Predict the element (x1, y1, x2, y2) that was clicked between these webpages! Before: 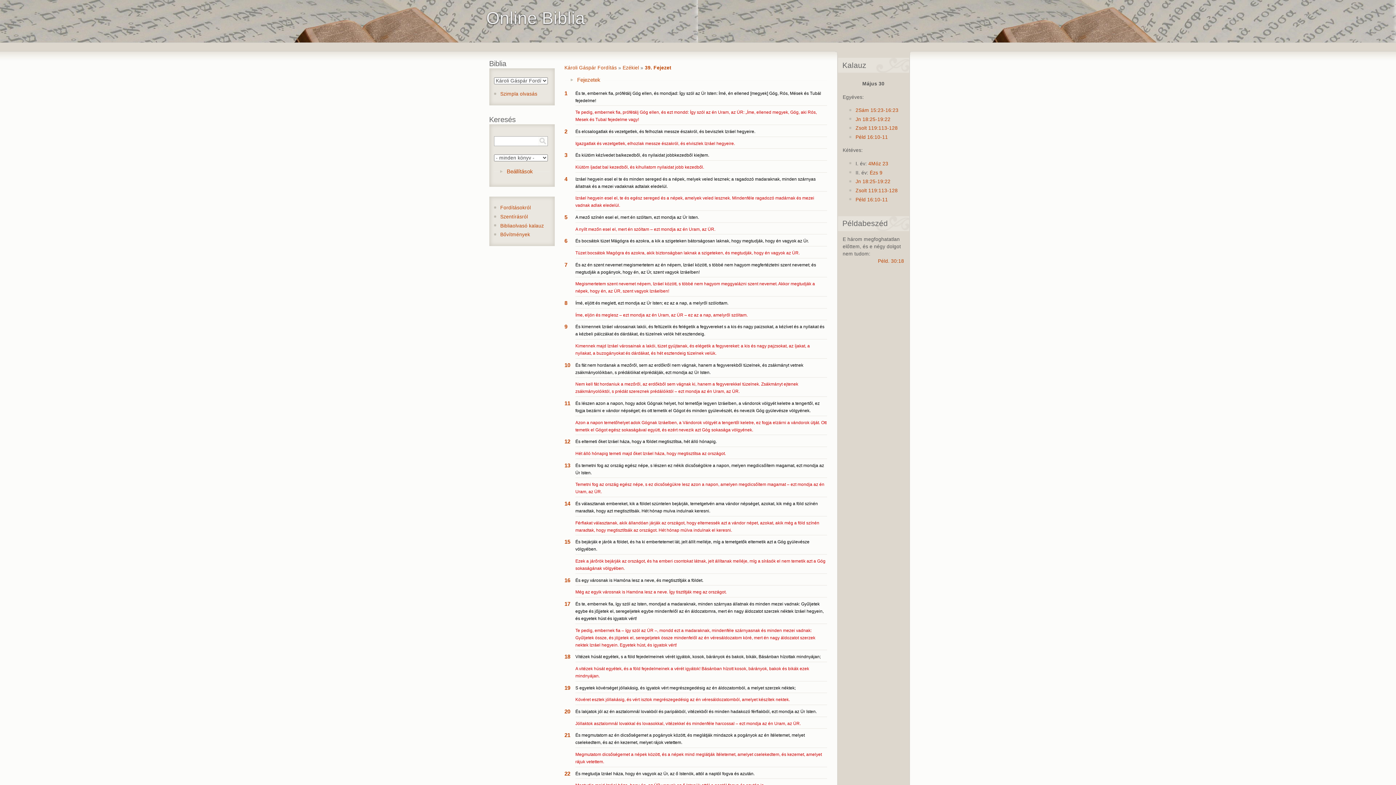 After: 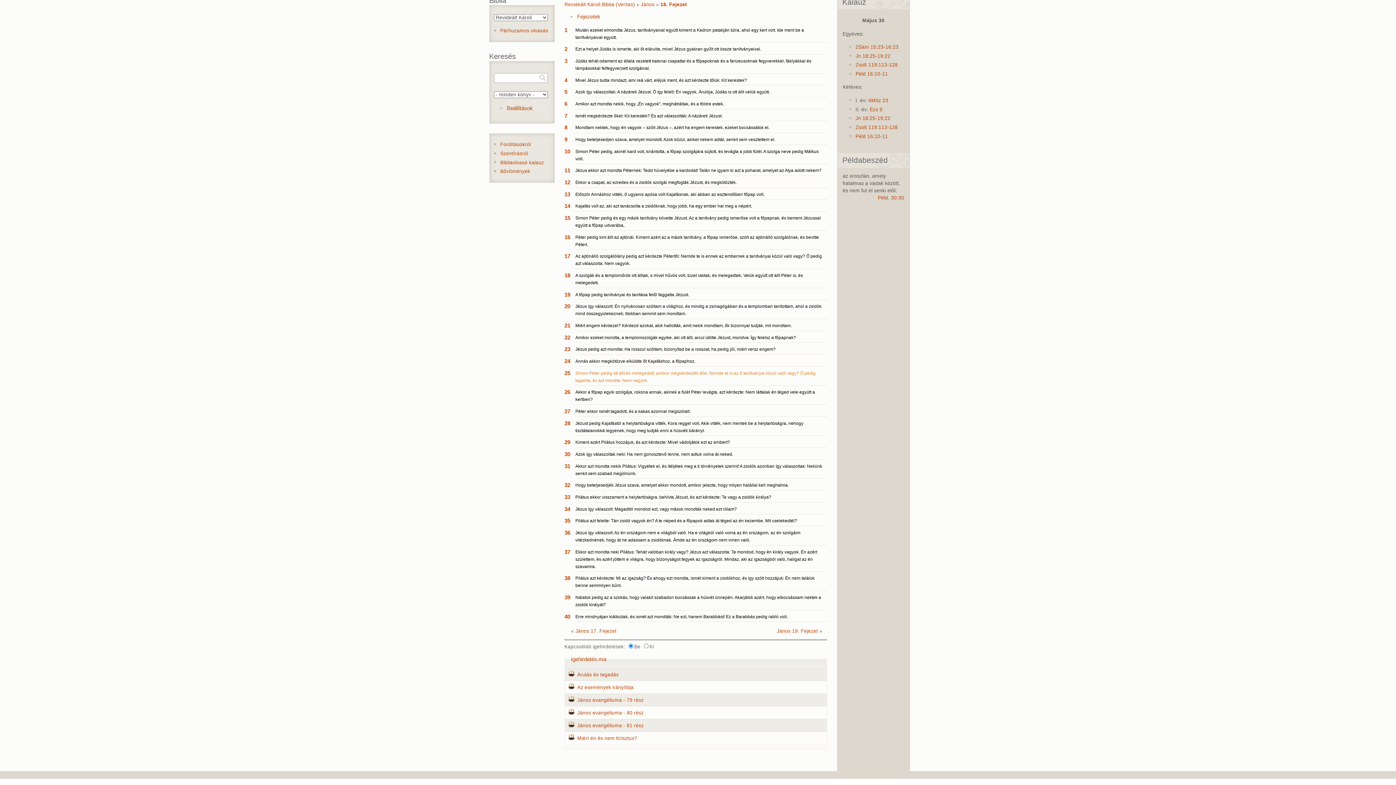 Action: bbox: (855, 116, 890, 122) label: Jn 18:25-19:22